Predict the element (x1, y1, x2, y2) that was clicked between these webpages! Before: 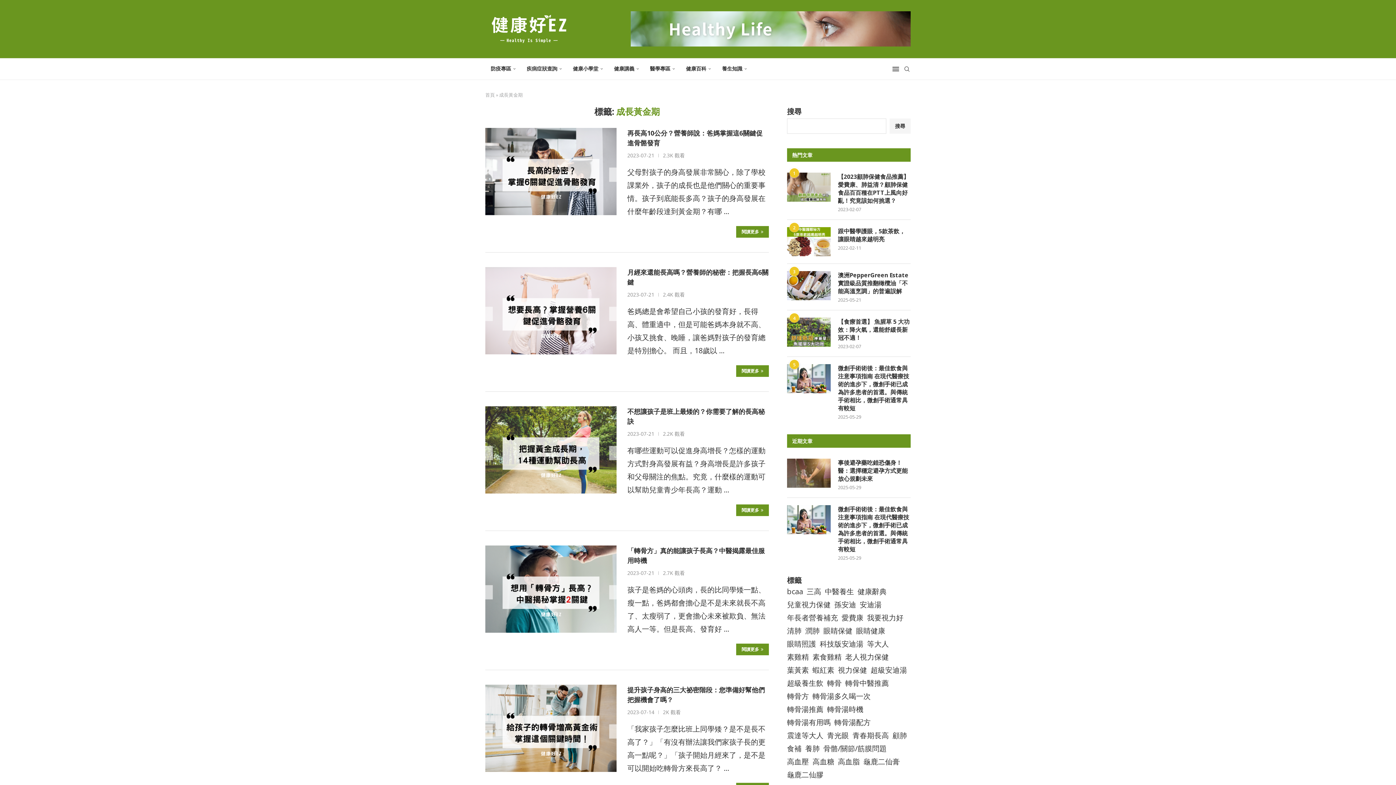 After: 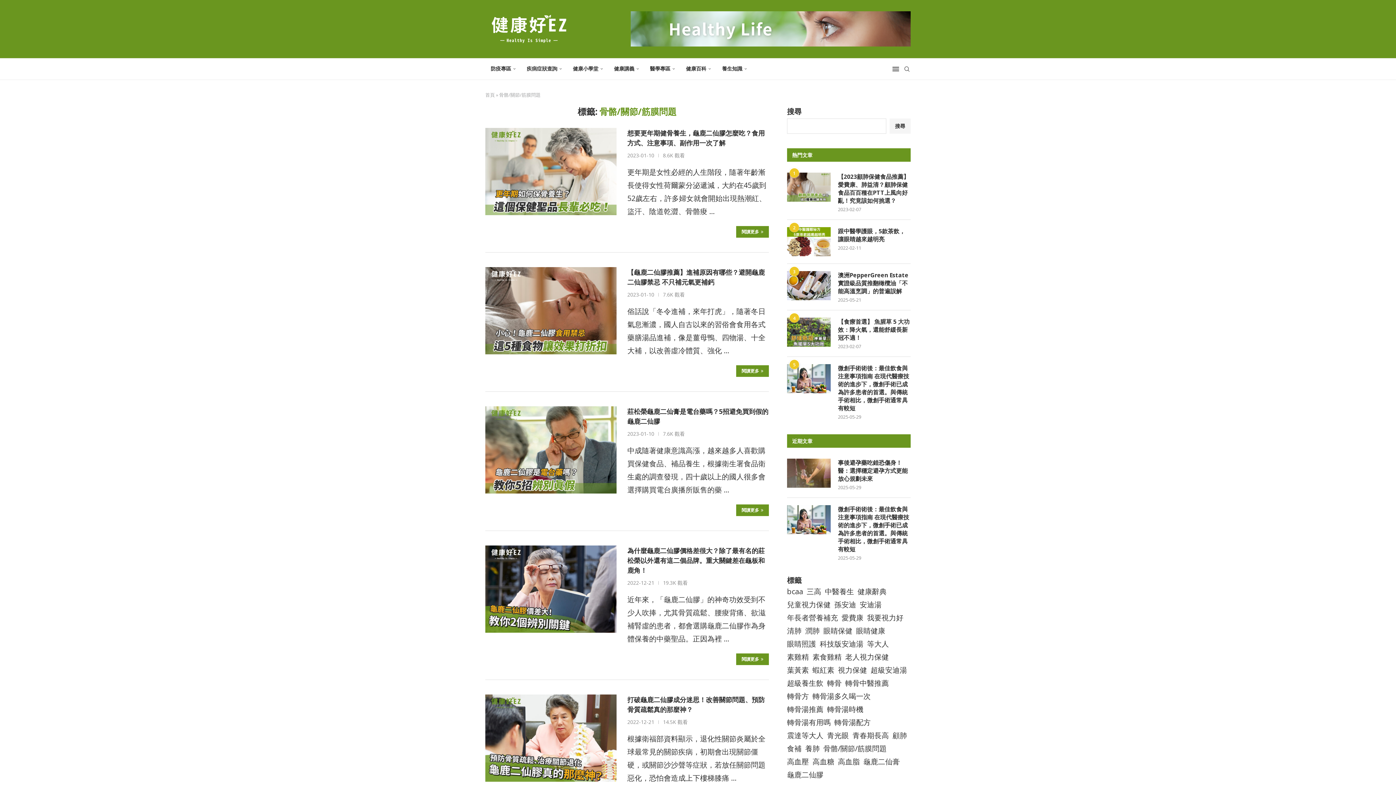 Action: label: 骨骼/關節/筋膜問題 (8 個項目) bbox: (823, 742, 886, 755)